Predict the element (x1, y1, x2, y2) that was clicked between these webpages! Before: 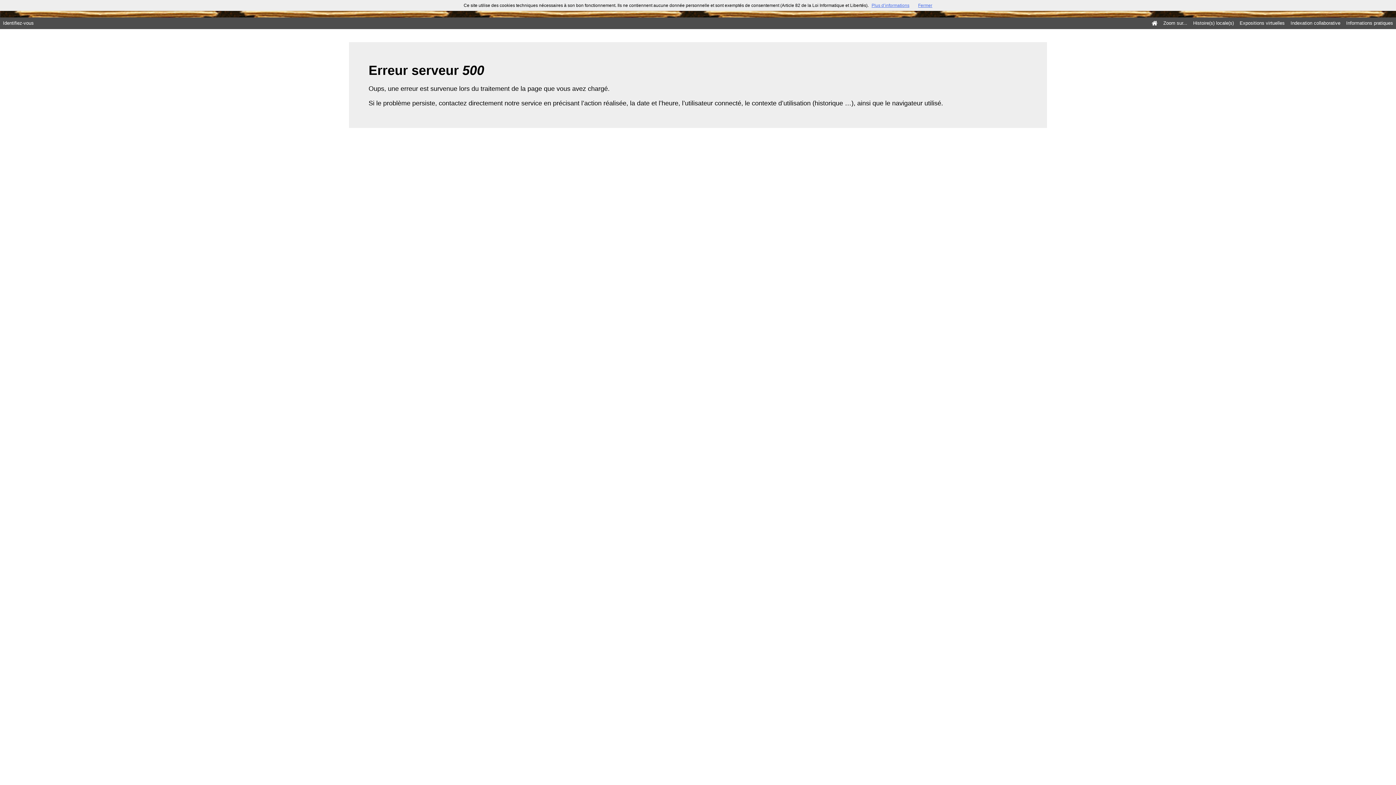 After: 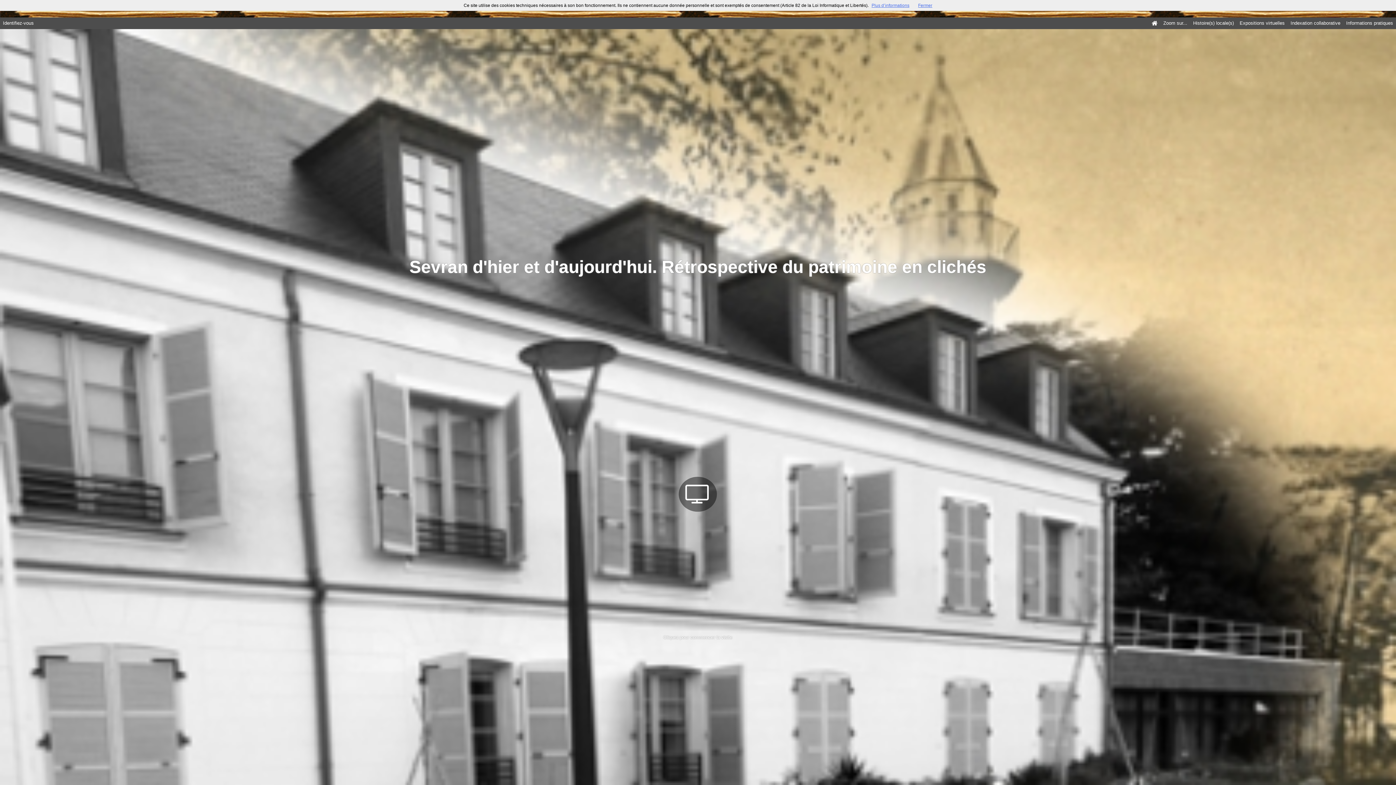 Action: bbox: (1237, 17, 1288, 29) label: Expositions virtuelles